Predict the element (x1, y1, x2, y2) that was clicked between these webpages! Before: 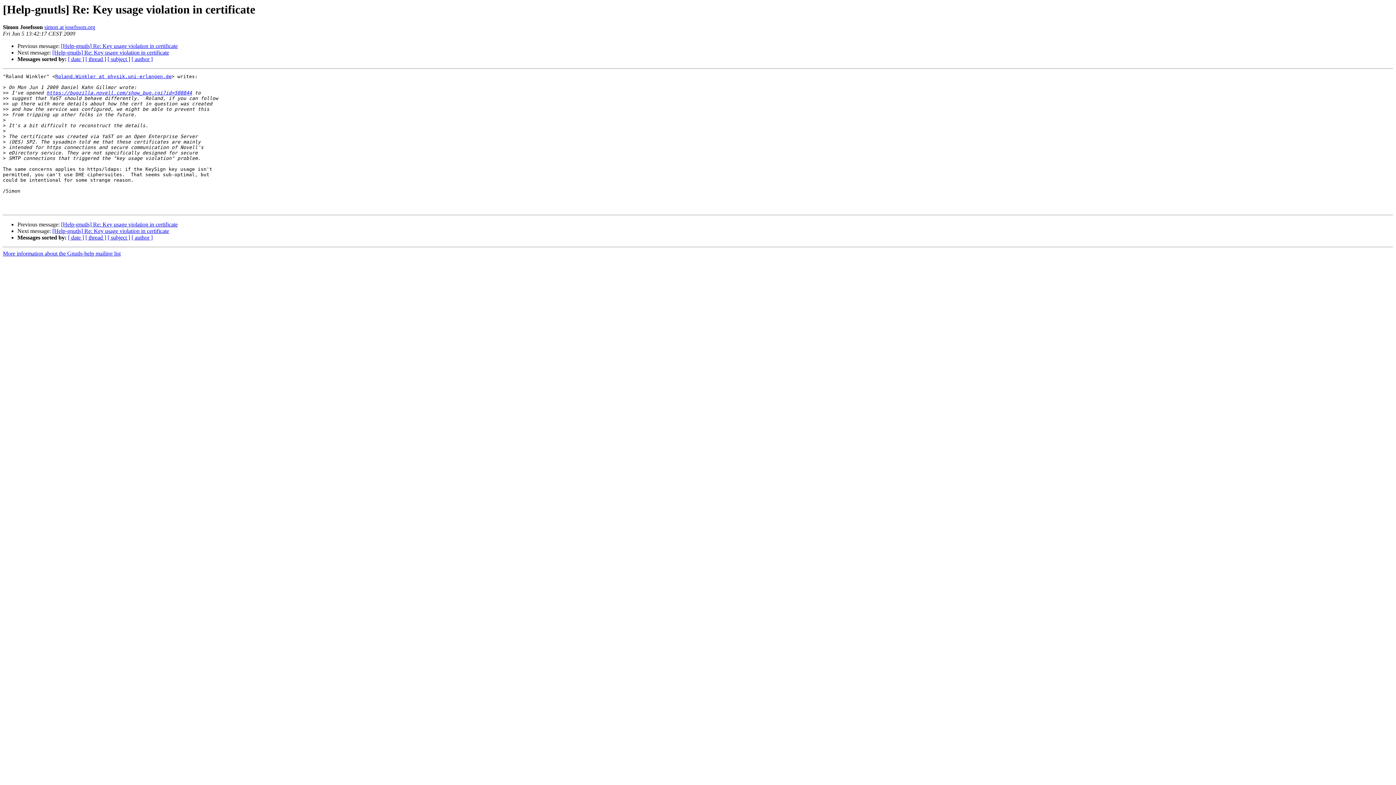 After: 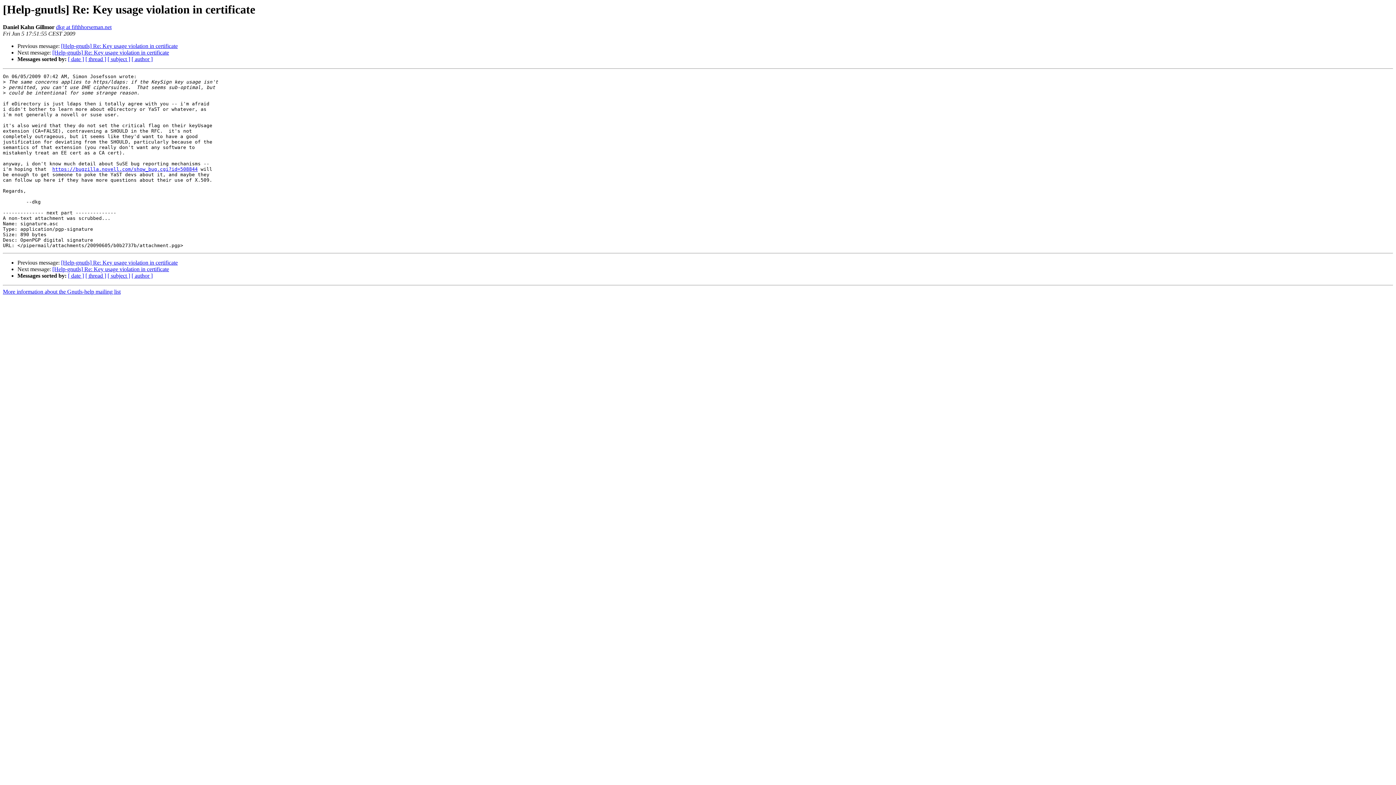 Action: label: [Help-gnutls] Re: Key usage violation in certificate bbox: (52, 228, 169, 234)